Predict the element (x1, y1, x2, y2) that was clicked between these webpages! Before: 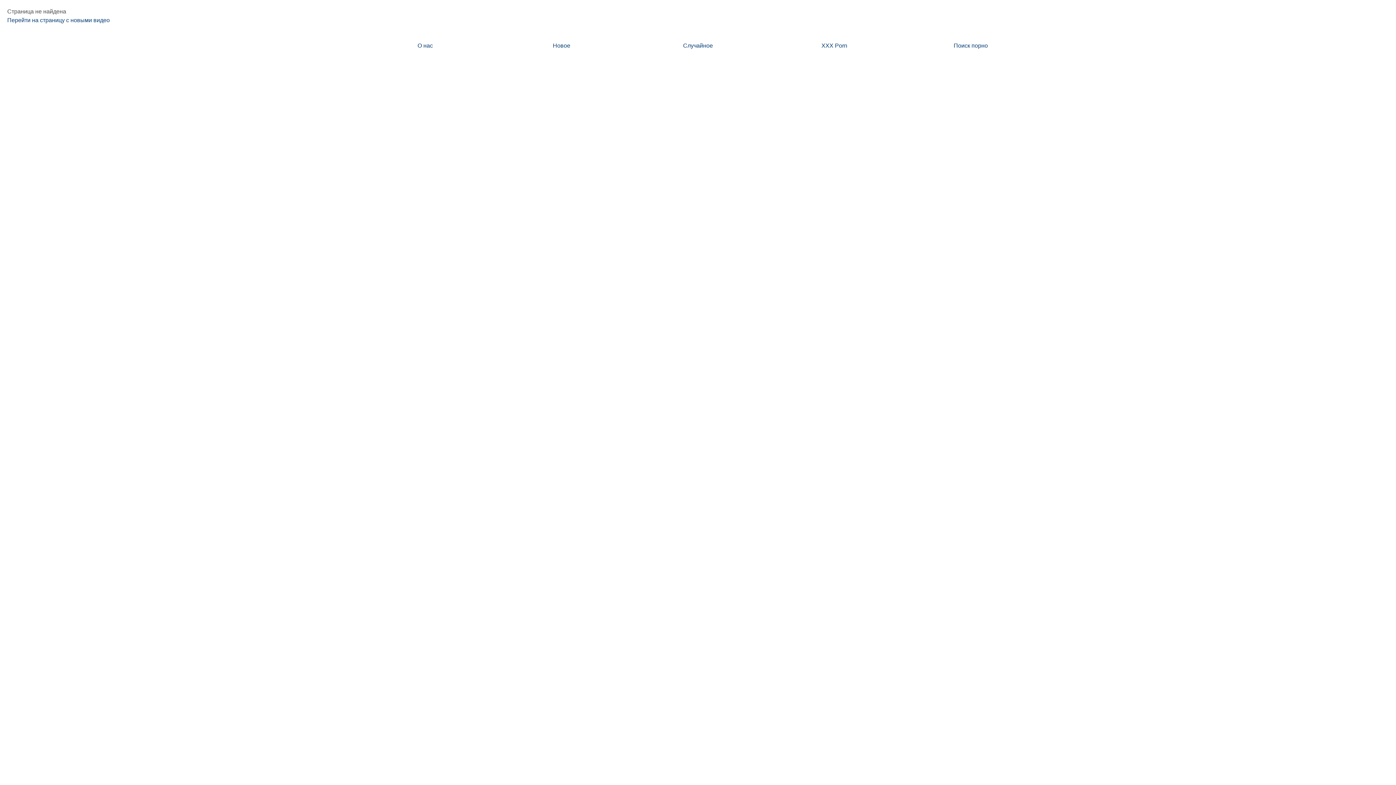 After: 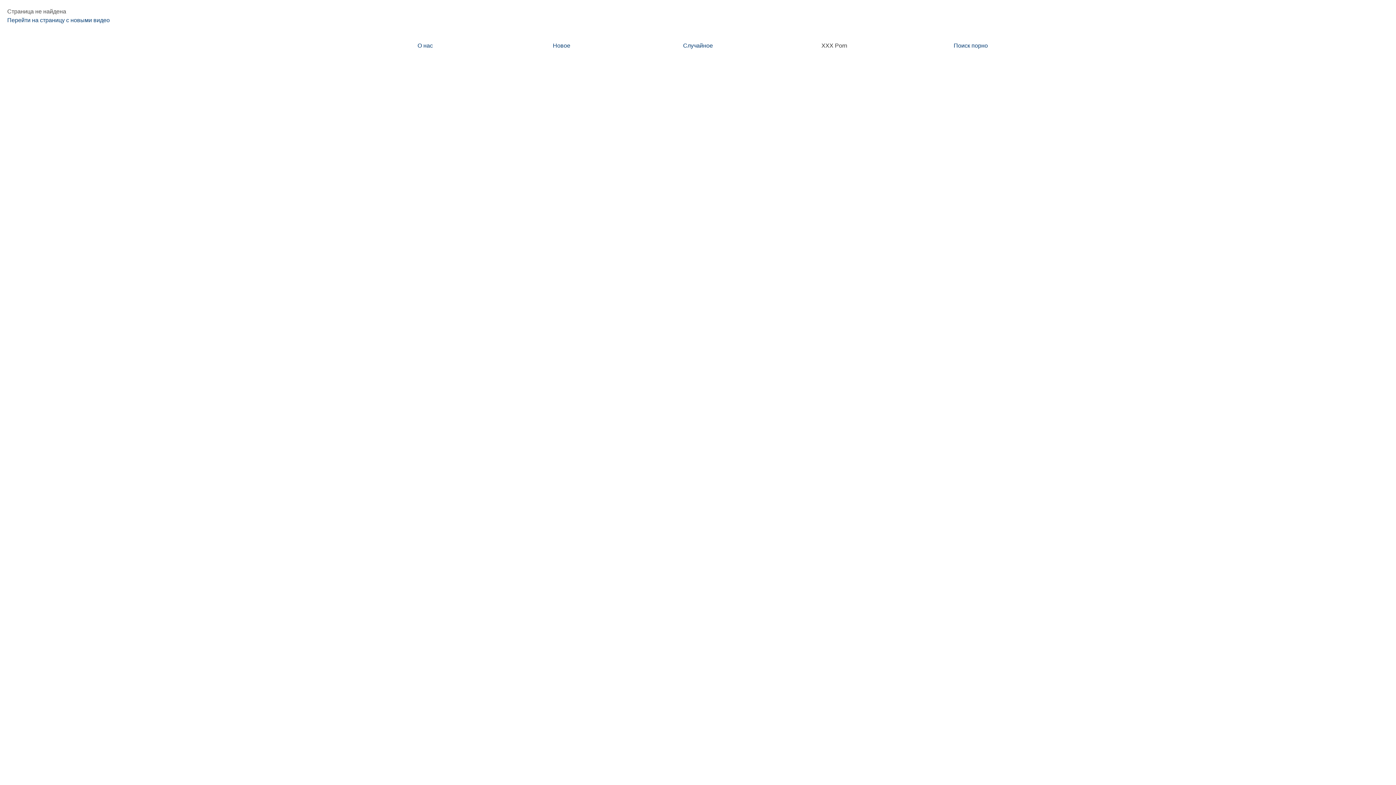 Action: bbox: (766, 37, 902, 54) label: XXX Porn